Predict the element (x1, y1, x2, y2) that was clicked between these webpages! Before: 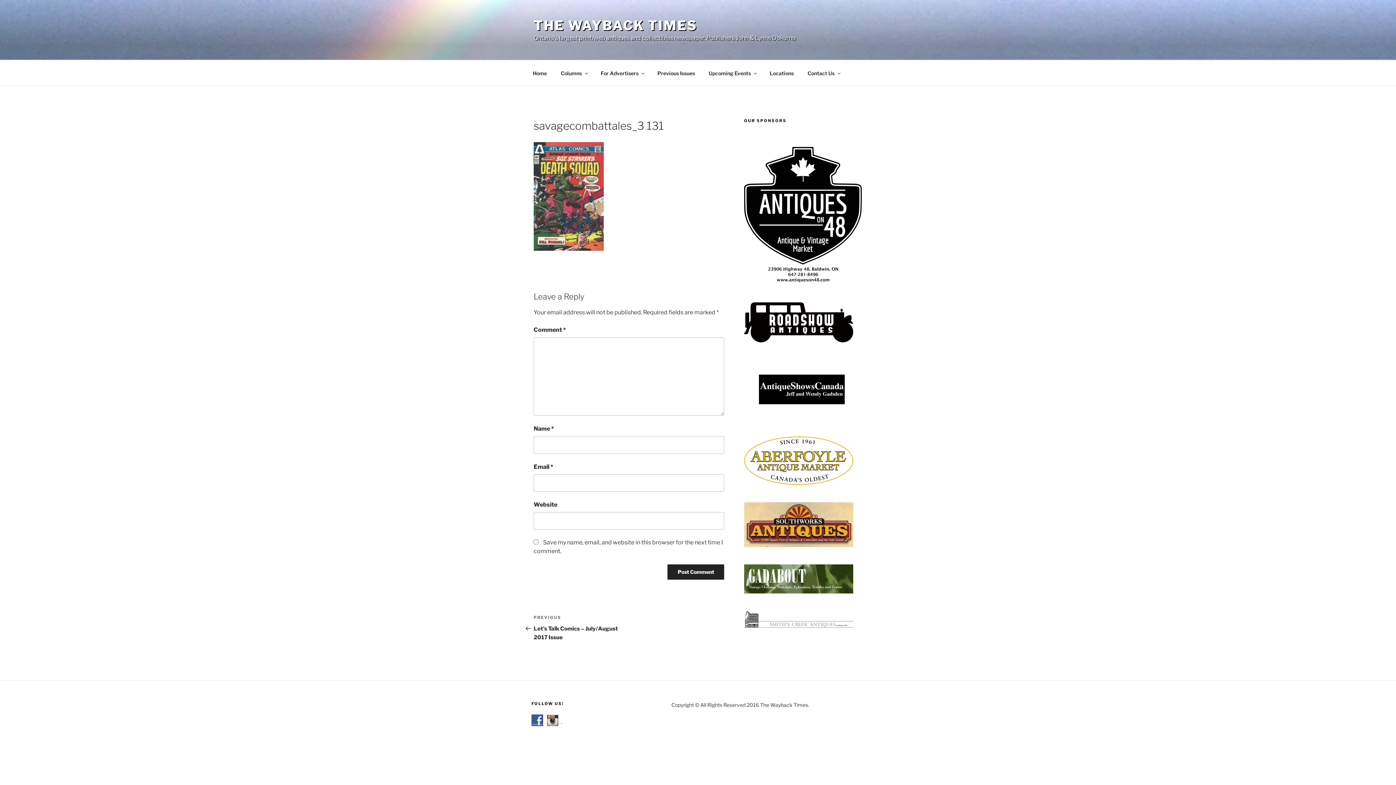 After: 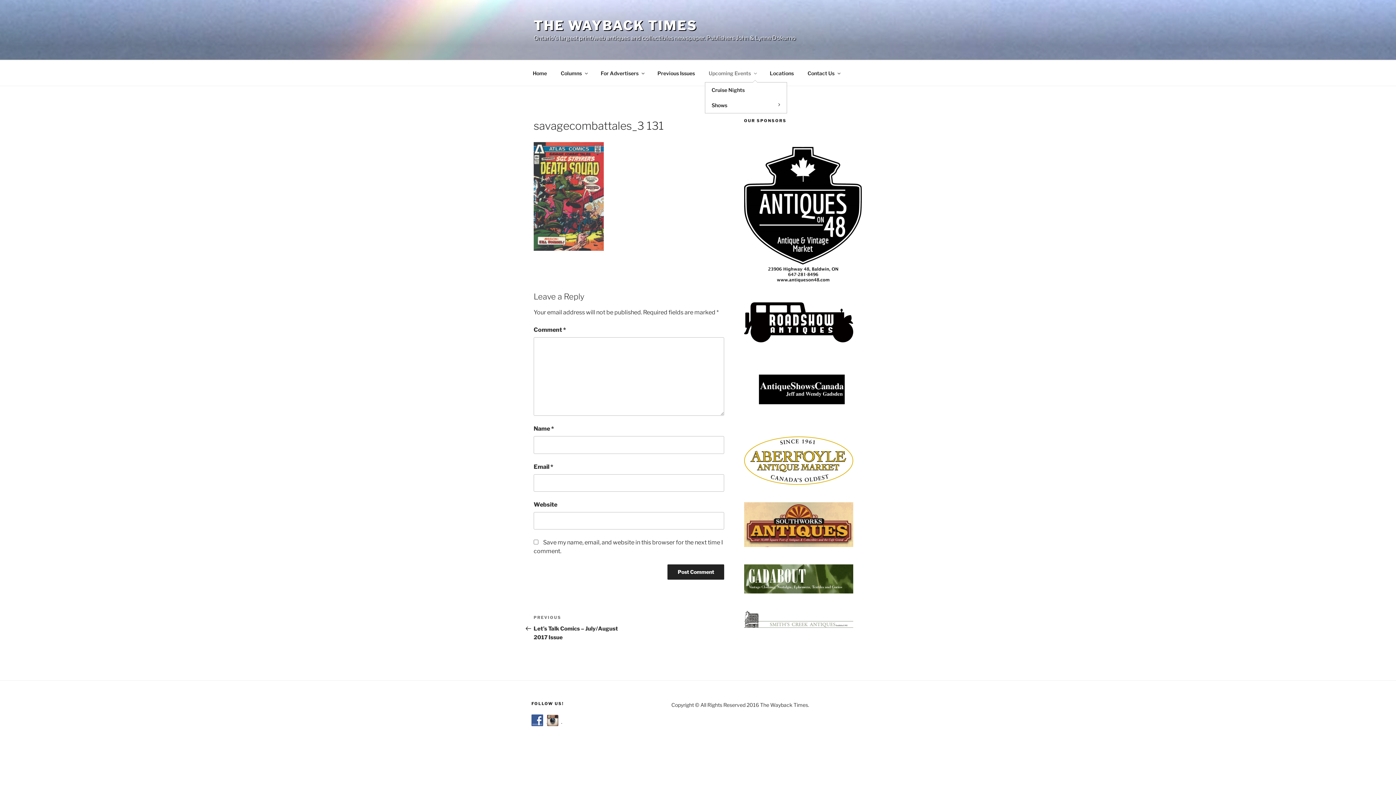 Action: bbox: (702, 64, 762, 82) label: Upcoming Events